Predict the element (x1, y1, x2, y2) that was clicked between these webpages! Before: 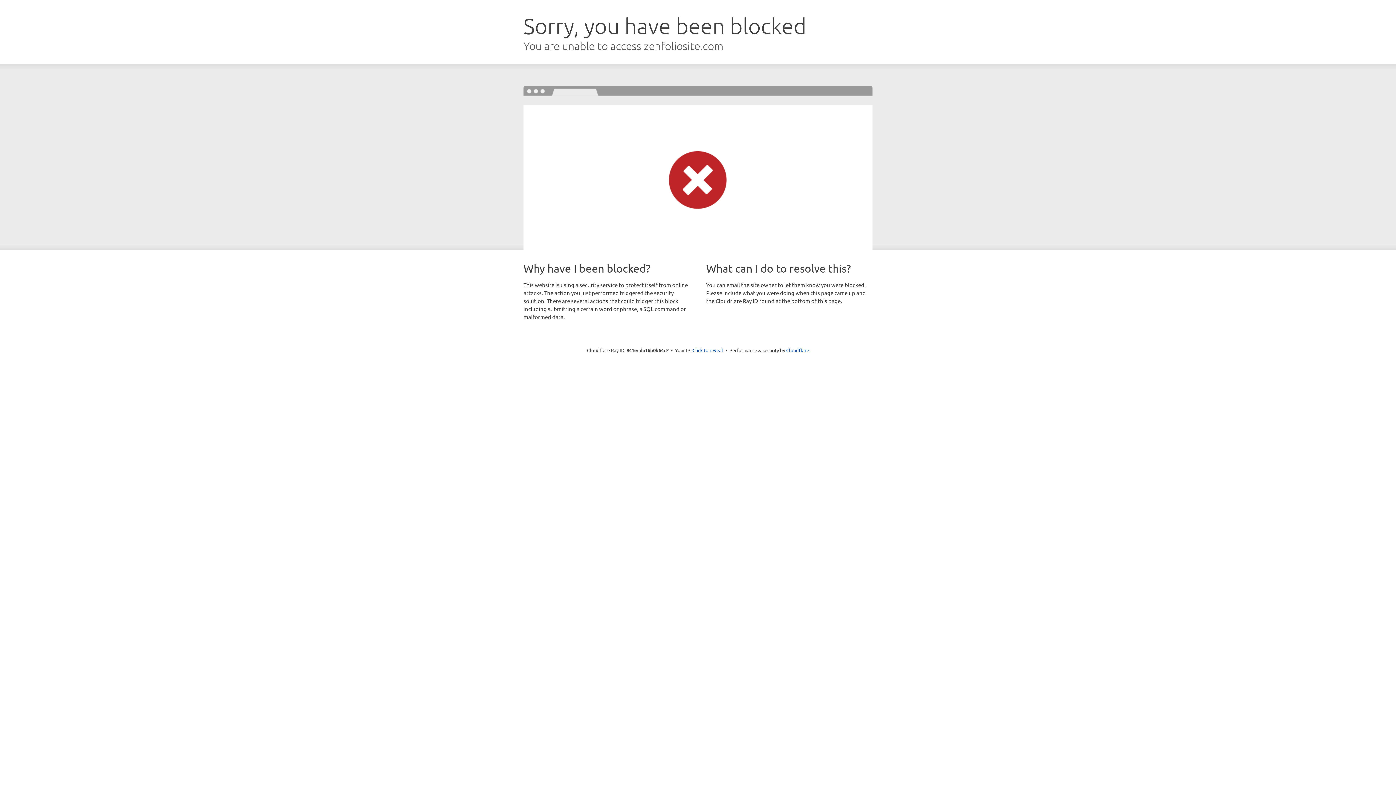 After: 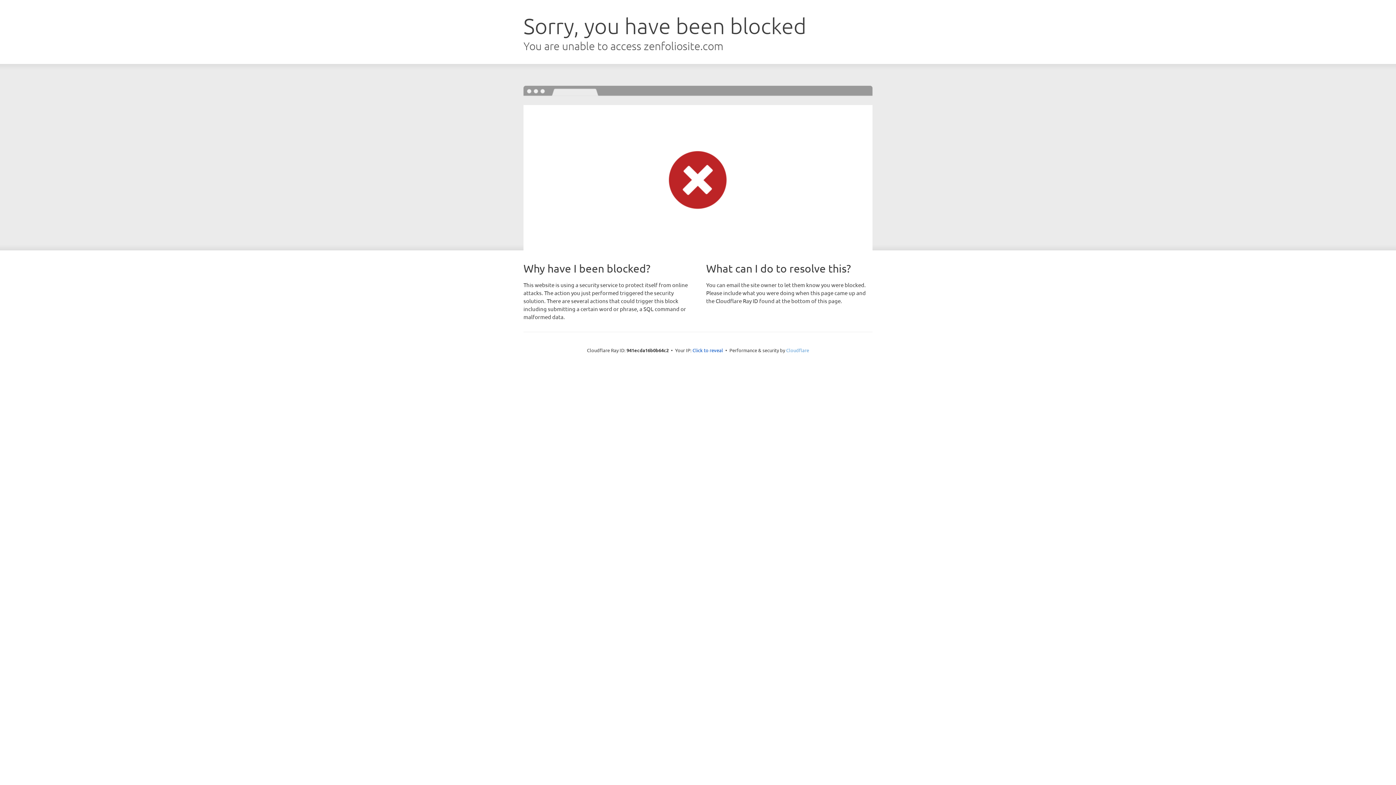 Action: bbox: (786, 347, 809, 353) label: Cloudflare